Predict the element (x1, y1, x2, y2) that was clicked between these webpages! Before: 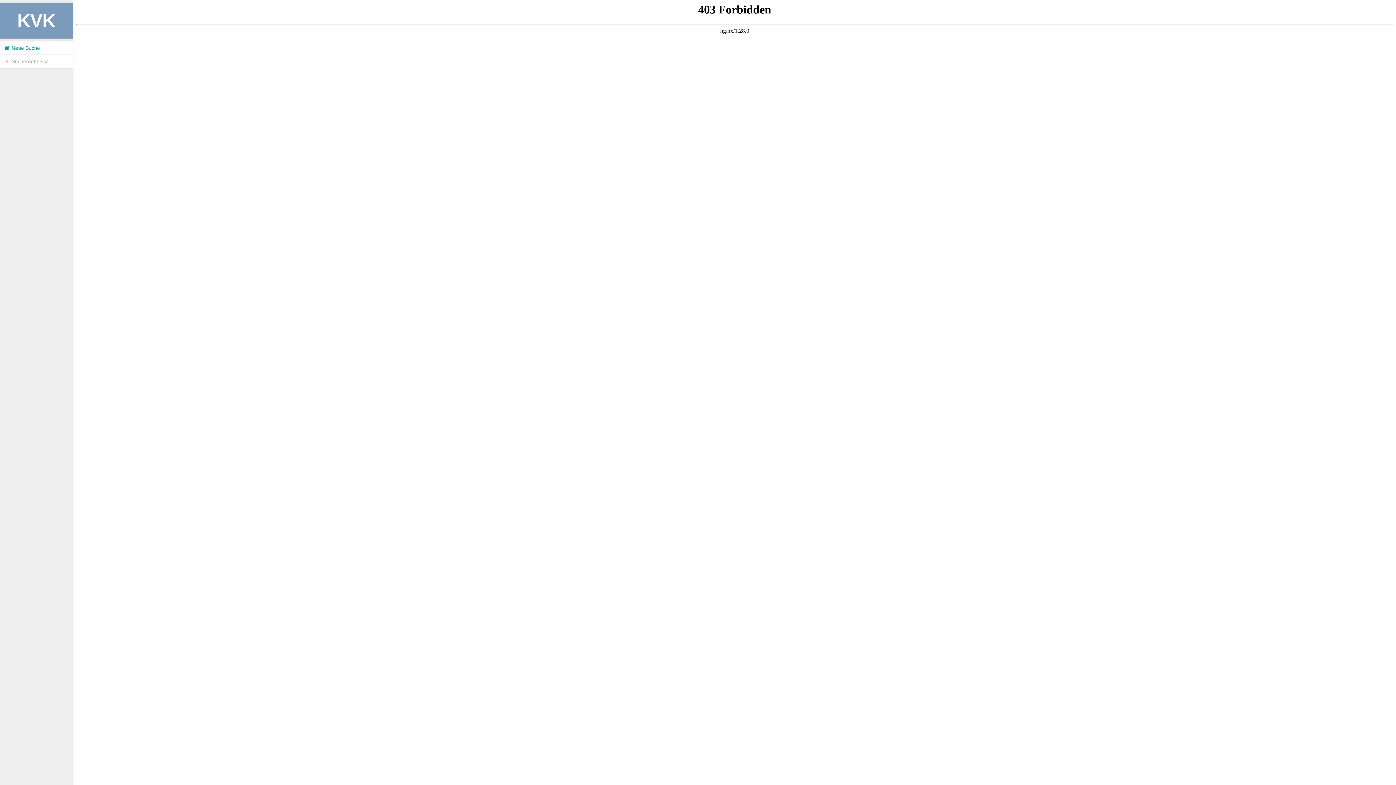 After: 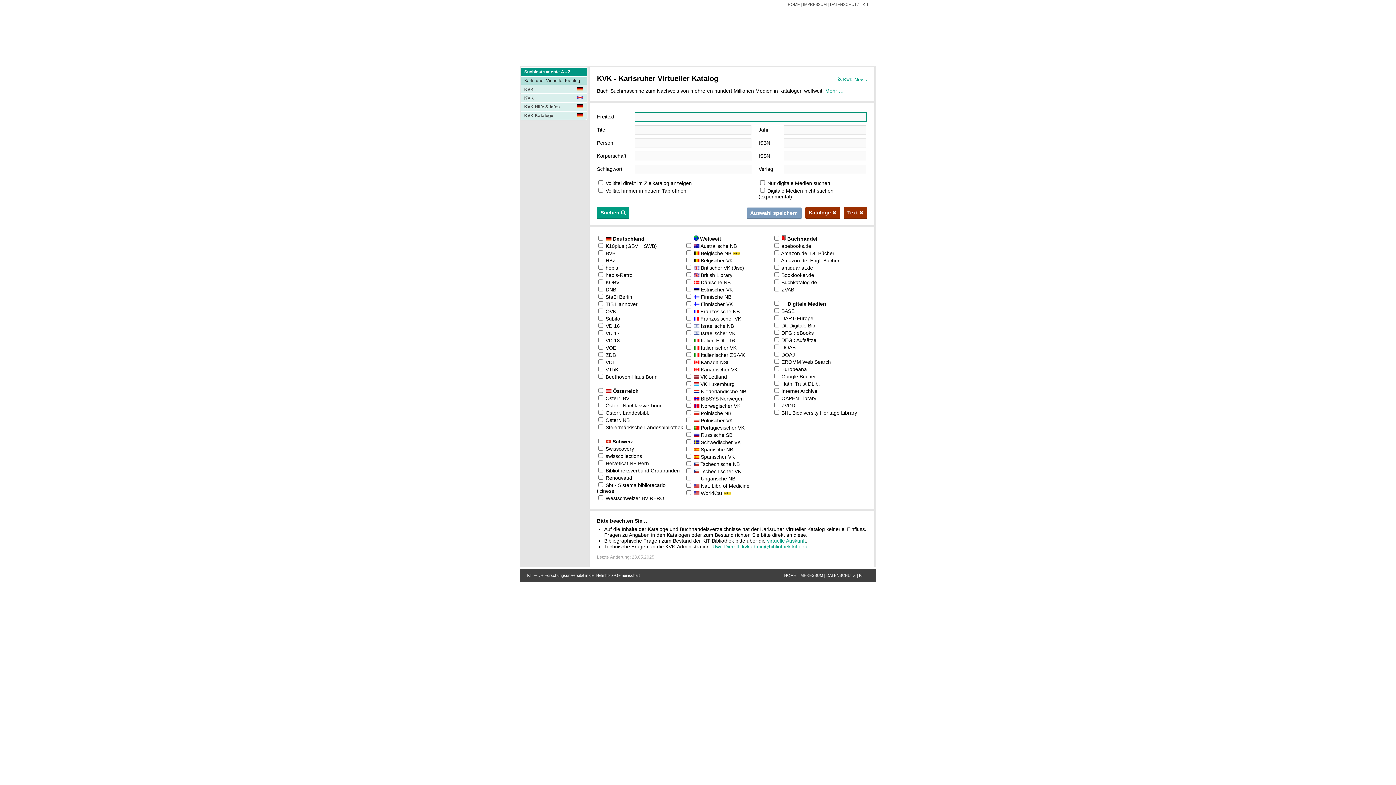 Action: bbox: (0, 41, 72, 54) label:  Neue Suche